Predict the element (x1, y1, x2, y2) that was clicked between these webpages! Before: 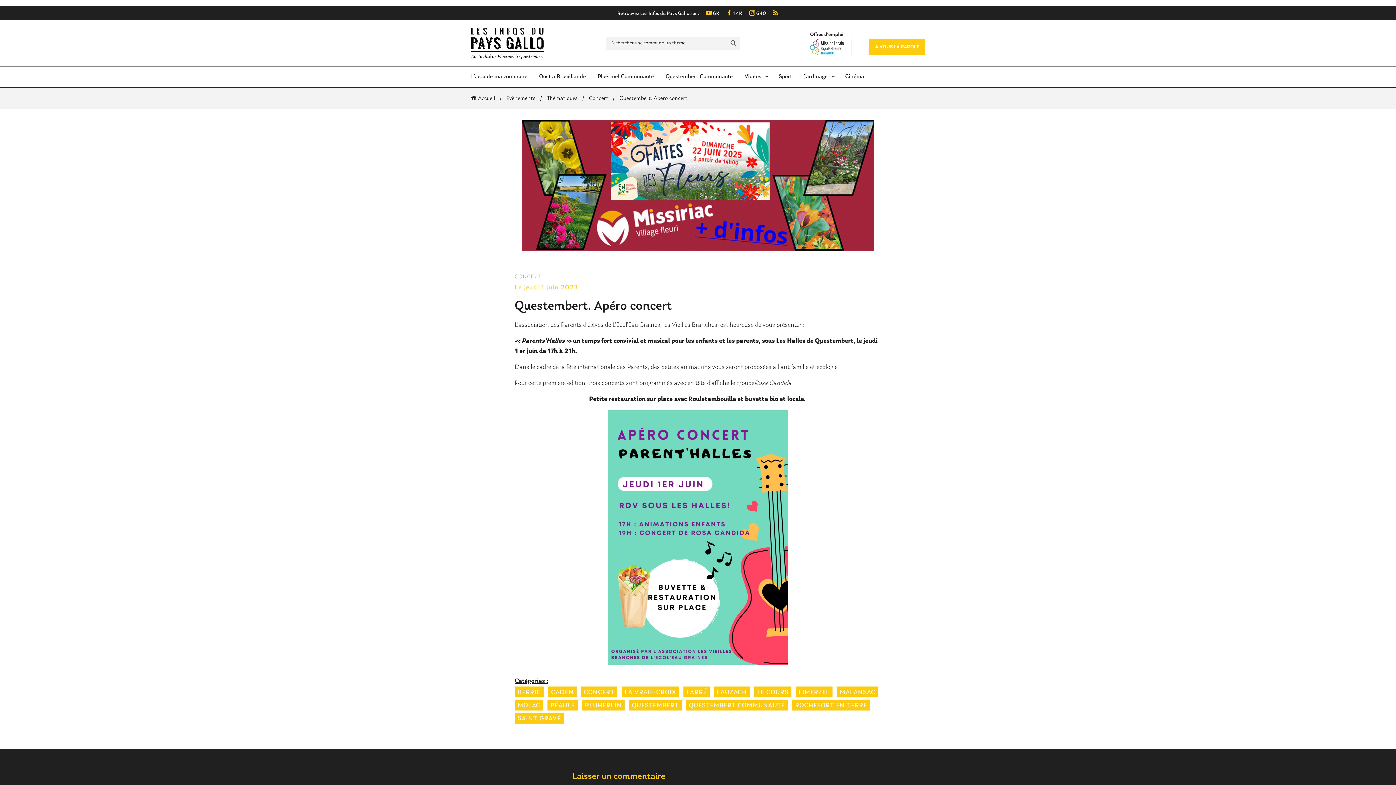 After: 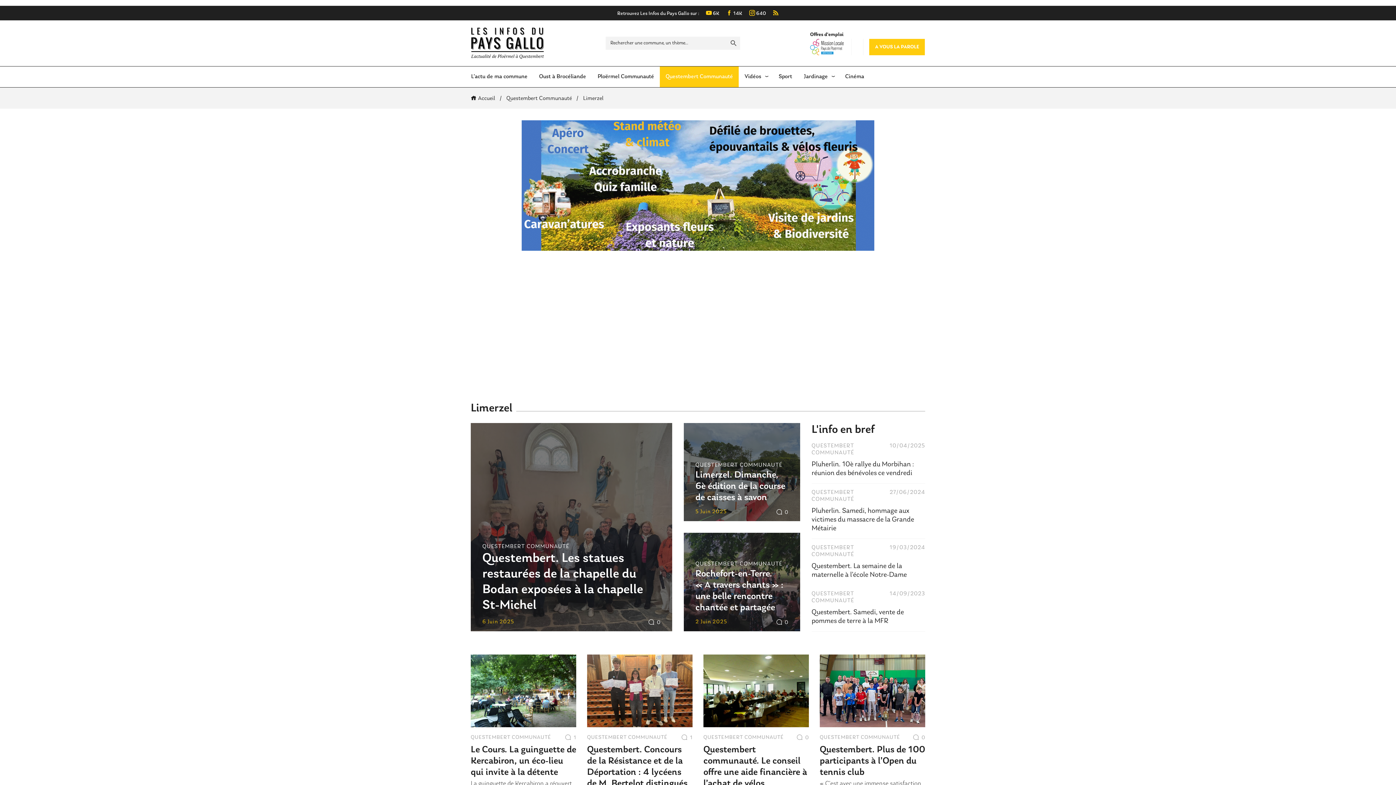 Action: label: LIMERZEL bbox: (796, 686, 832, 697)